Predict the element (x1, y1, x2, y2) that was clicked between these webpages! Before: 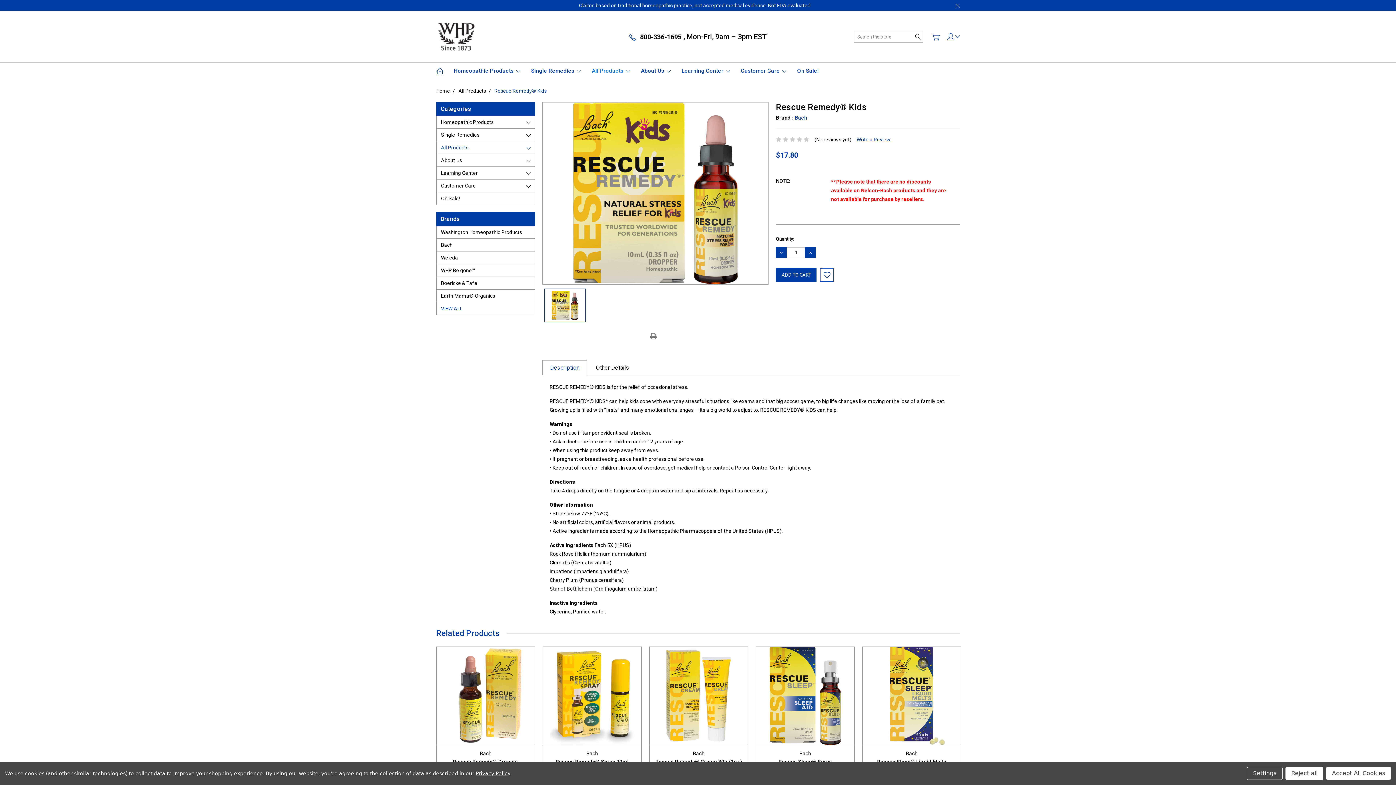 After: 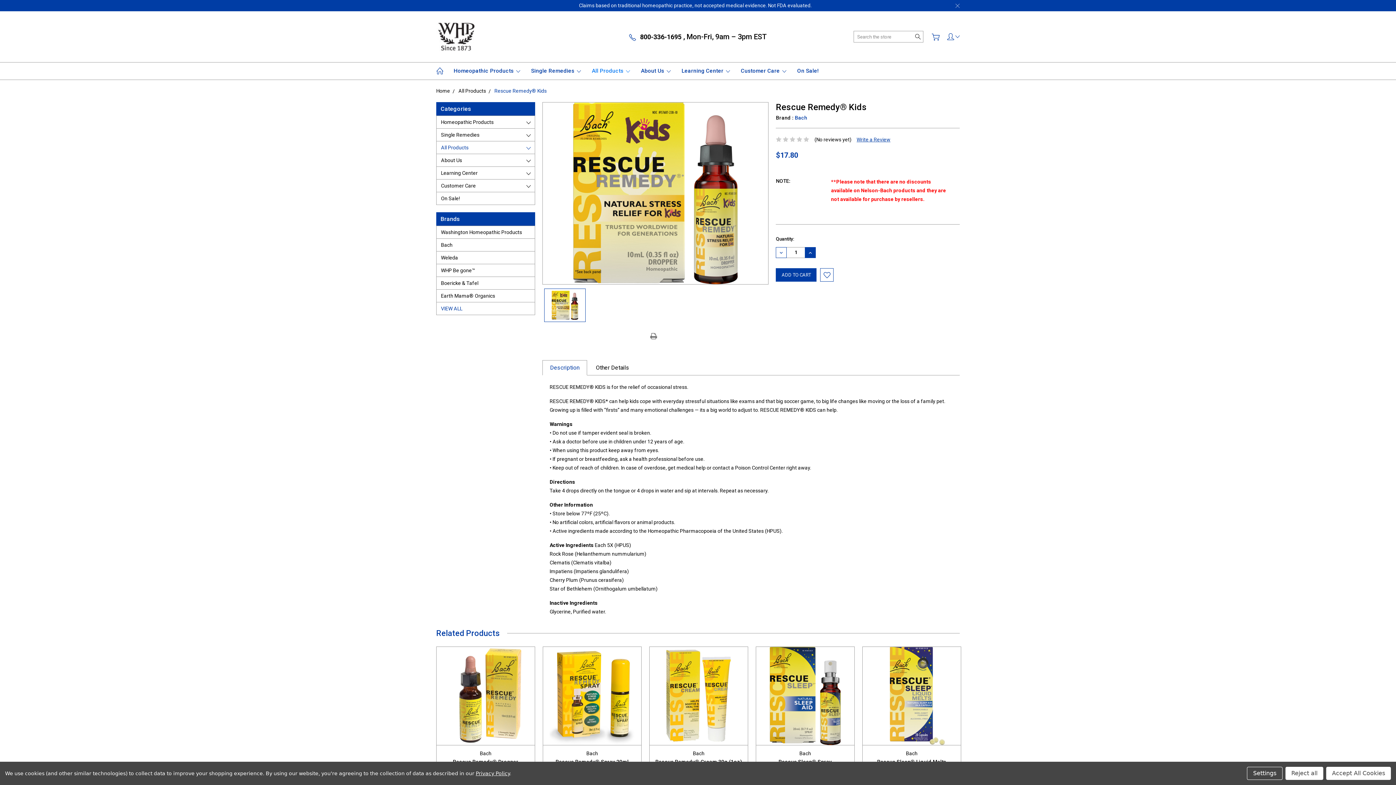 Action: bbox: (776, 247, 787, 258) label: DECREASE QUANTITY: